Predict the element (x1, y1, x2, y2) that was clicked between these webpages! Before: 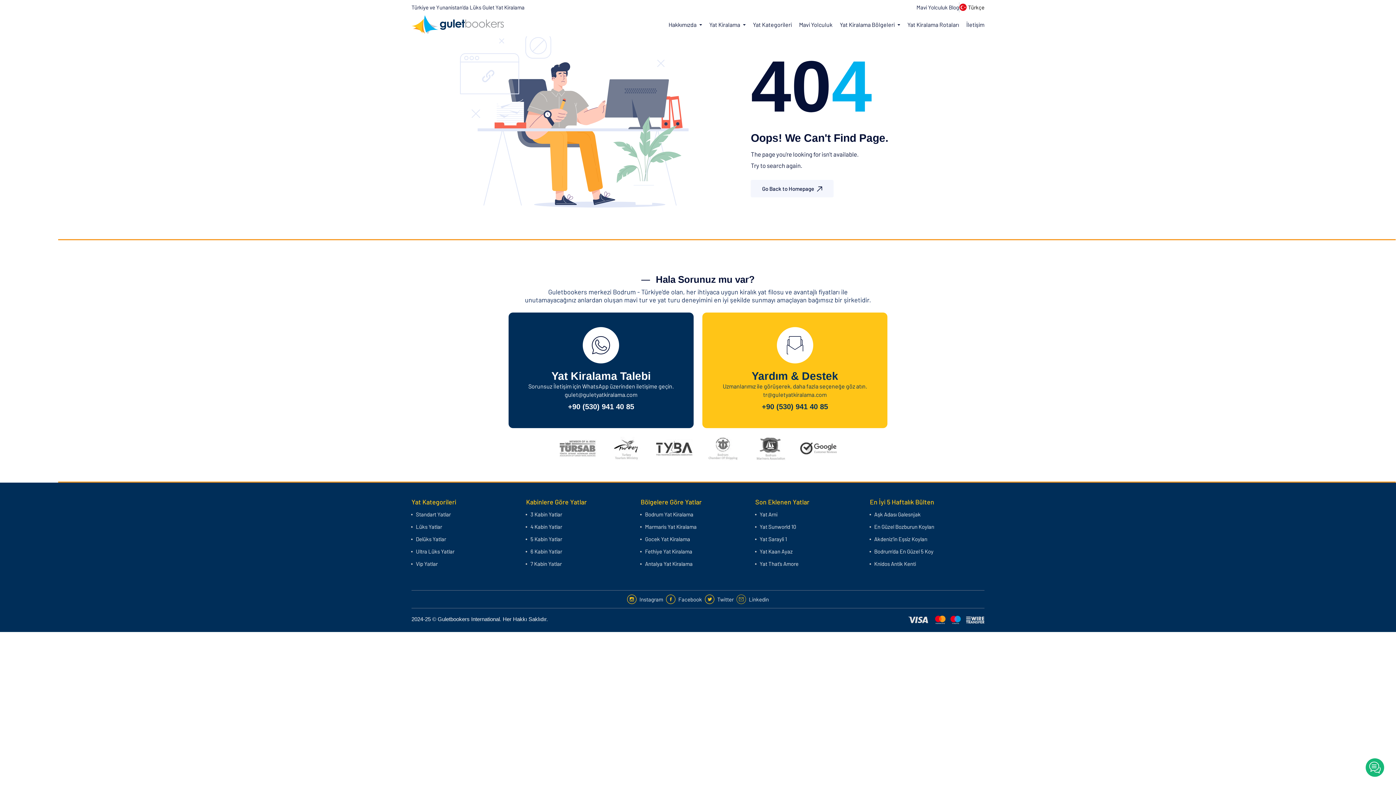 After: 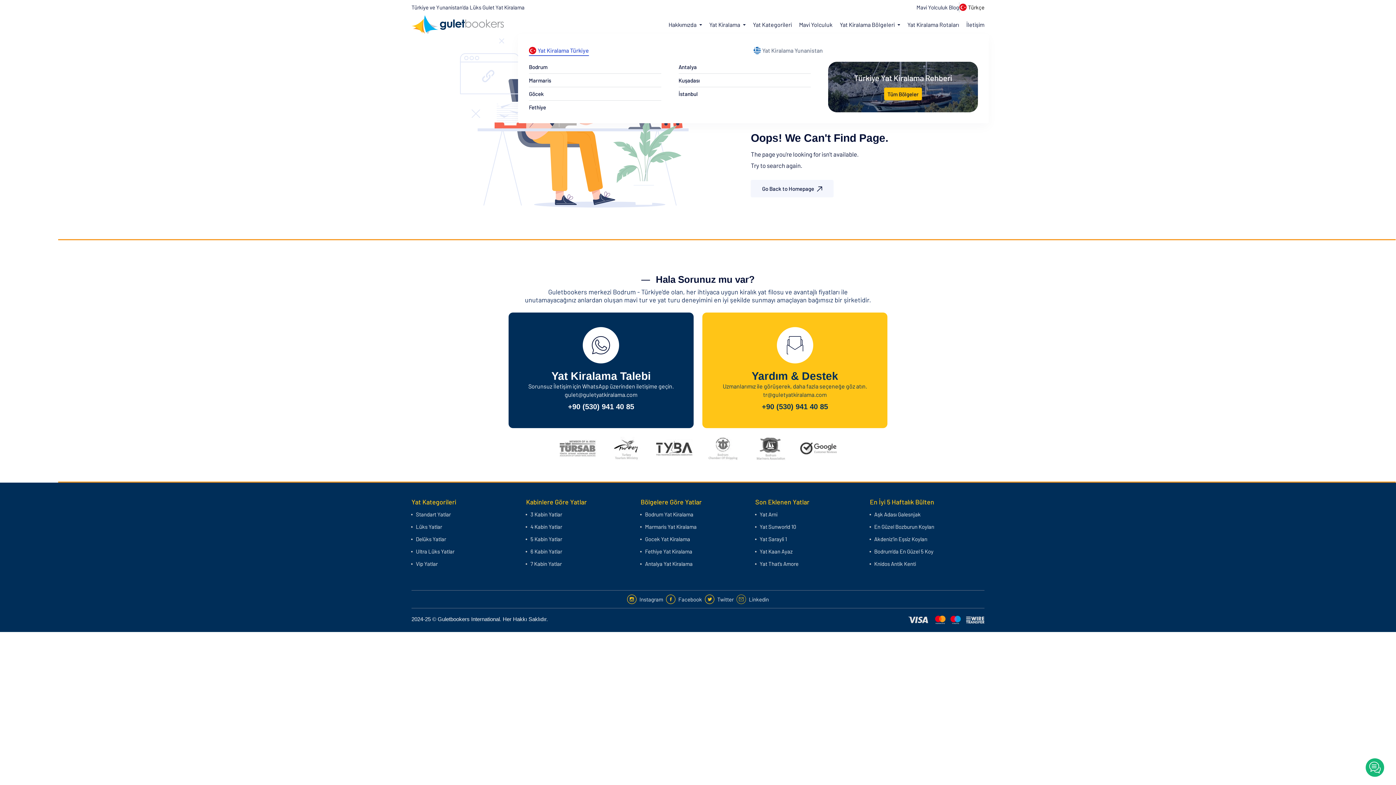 Action: bbox: (836, 19, 904, 30) label: Yat Kiralama Bölgeleri